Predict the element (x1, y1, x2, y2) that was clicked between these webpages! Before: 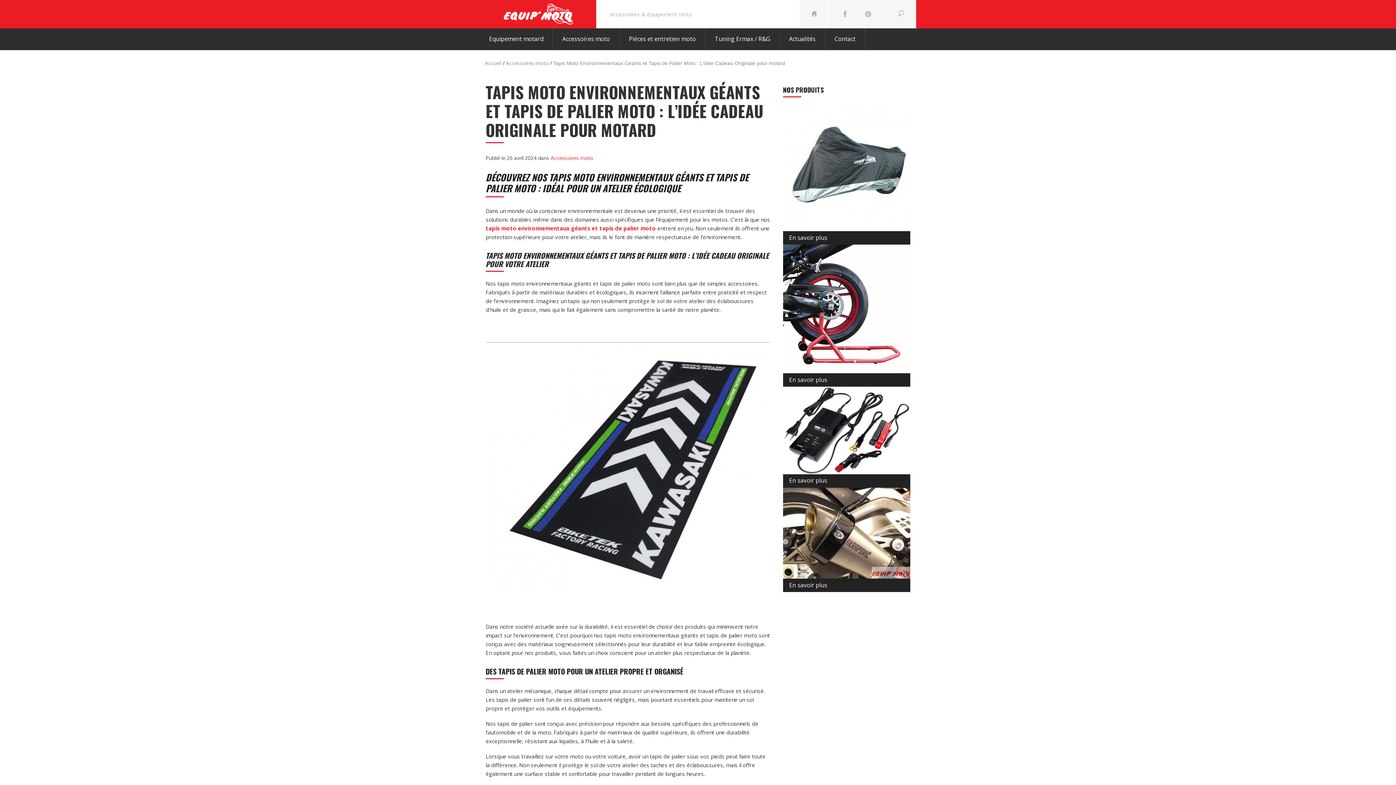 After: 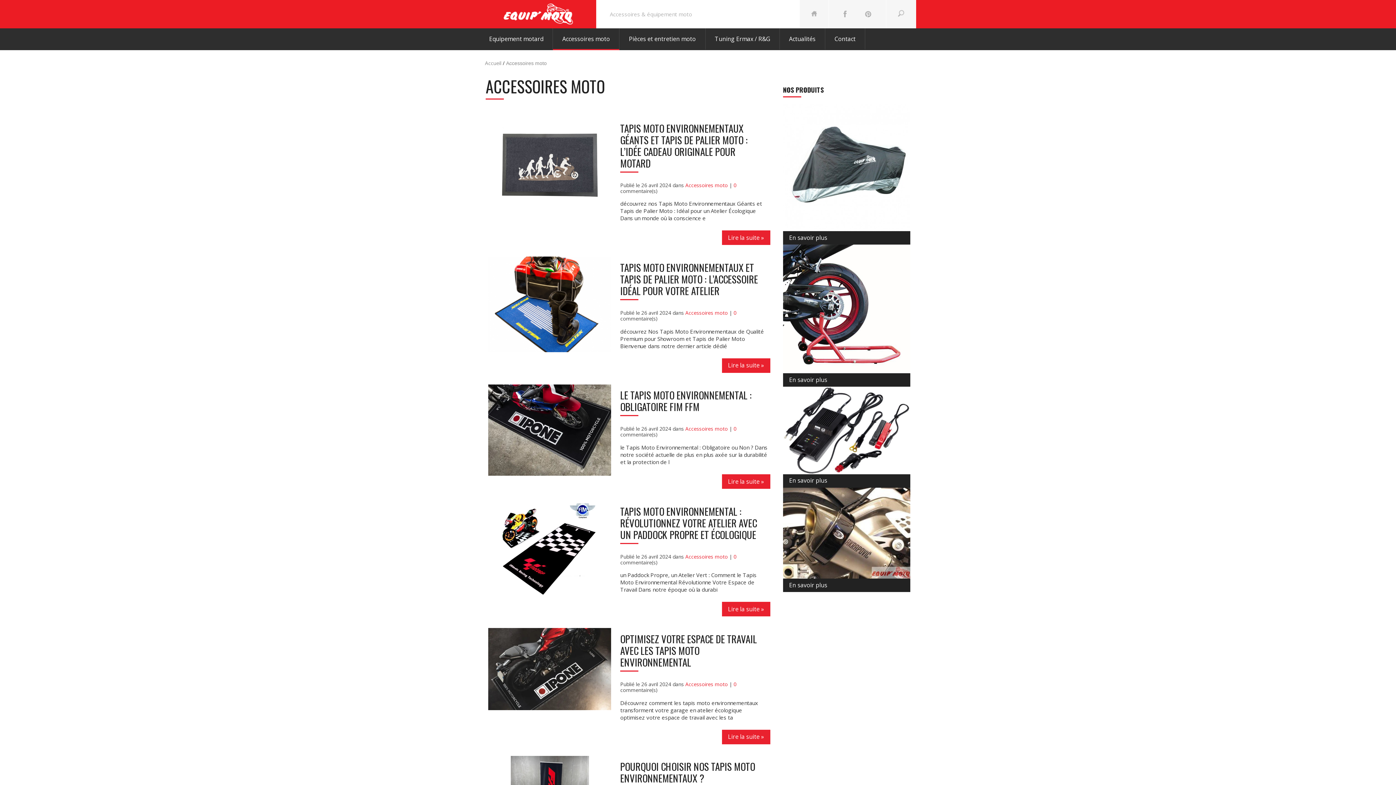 Action: bbox: (506, 59, 548, 66) label: Accessoires moto